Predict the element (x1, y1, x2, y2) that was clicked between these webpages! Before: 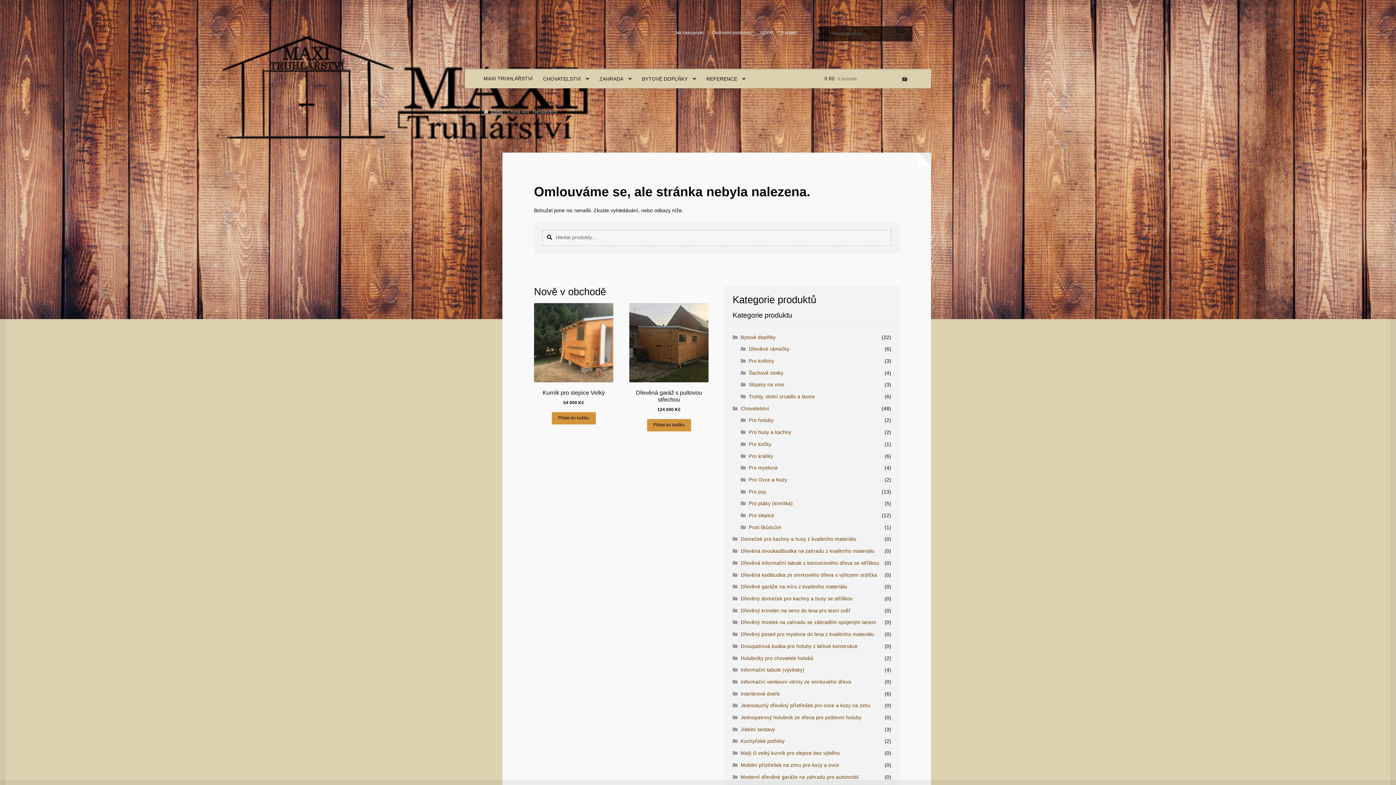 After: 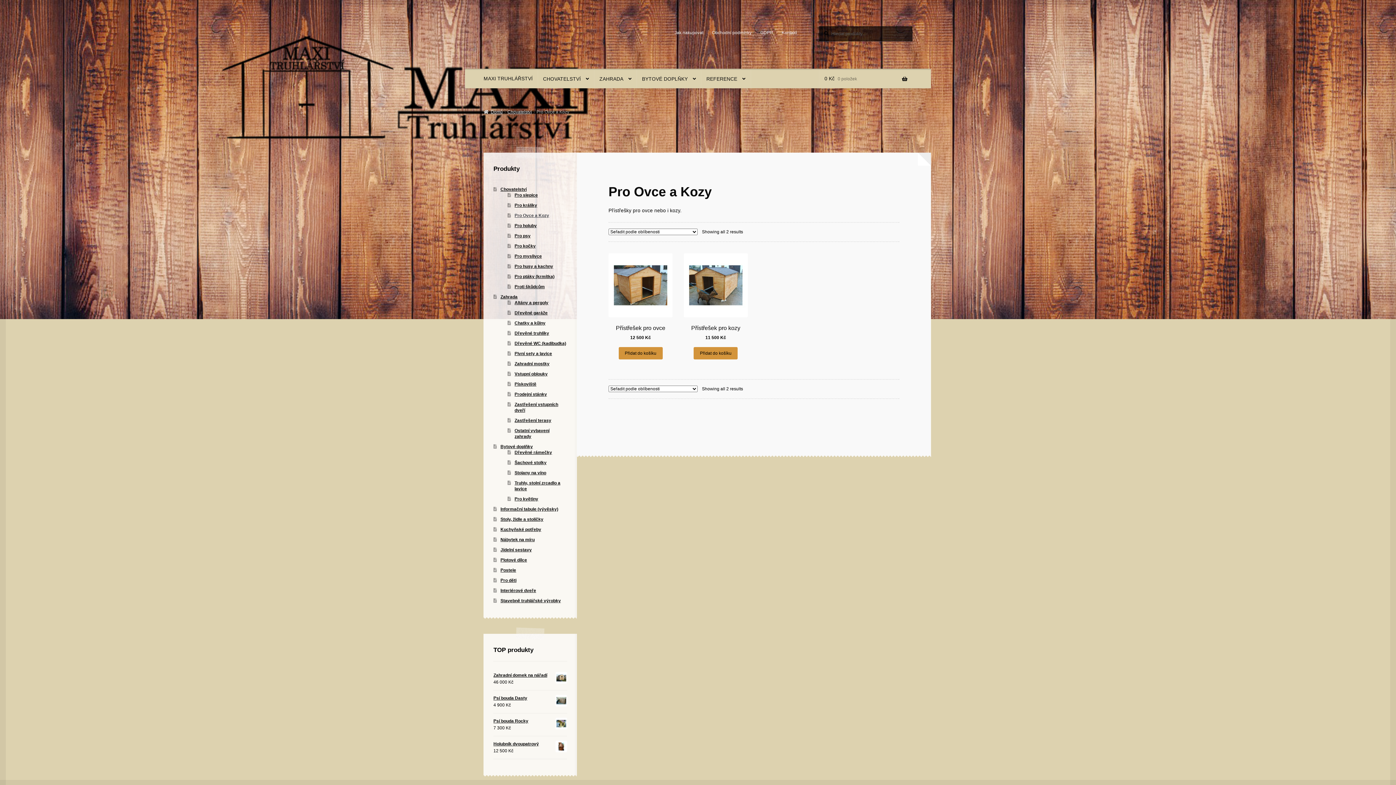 Action: bbox: (748, 477, 787, 482) label: Pro Ovce a Kozy